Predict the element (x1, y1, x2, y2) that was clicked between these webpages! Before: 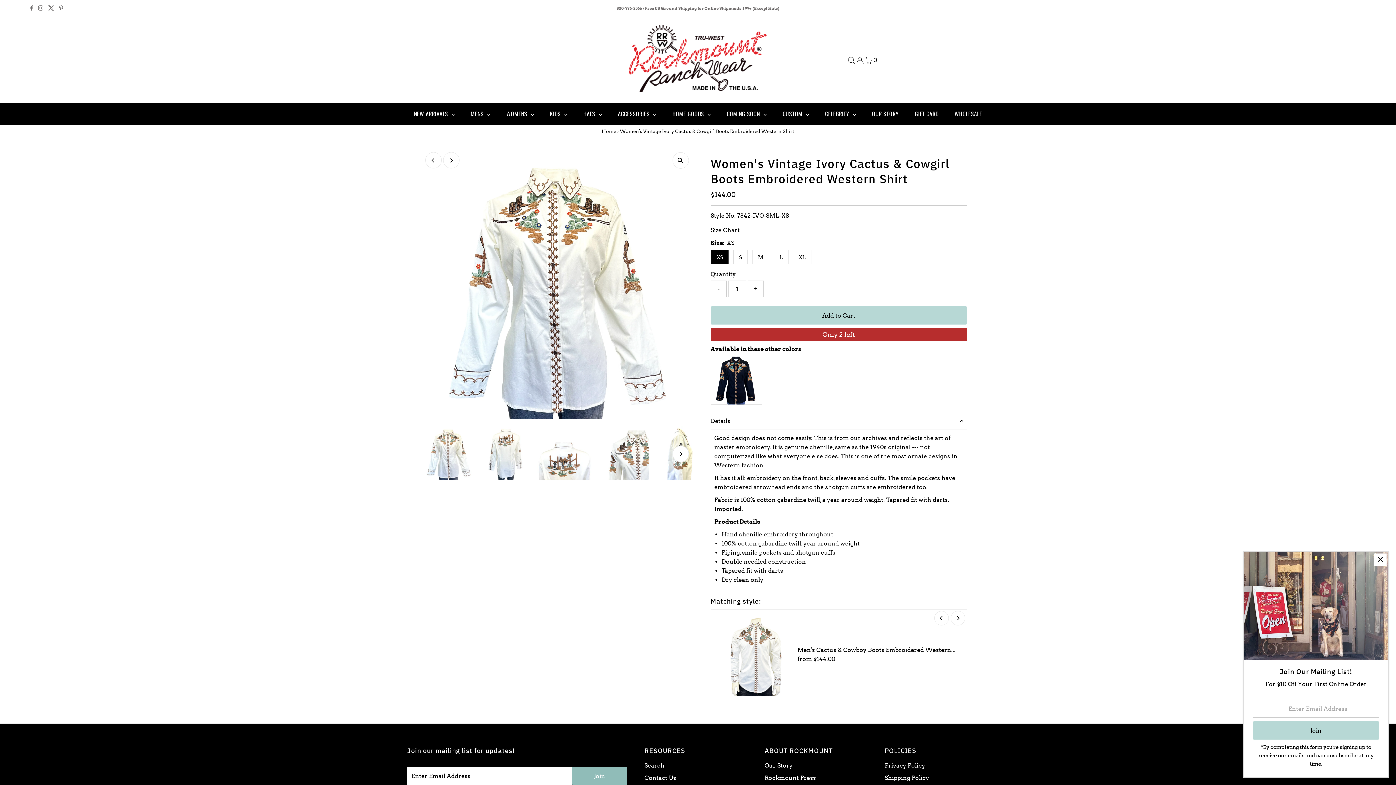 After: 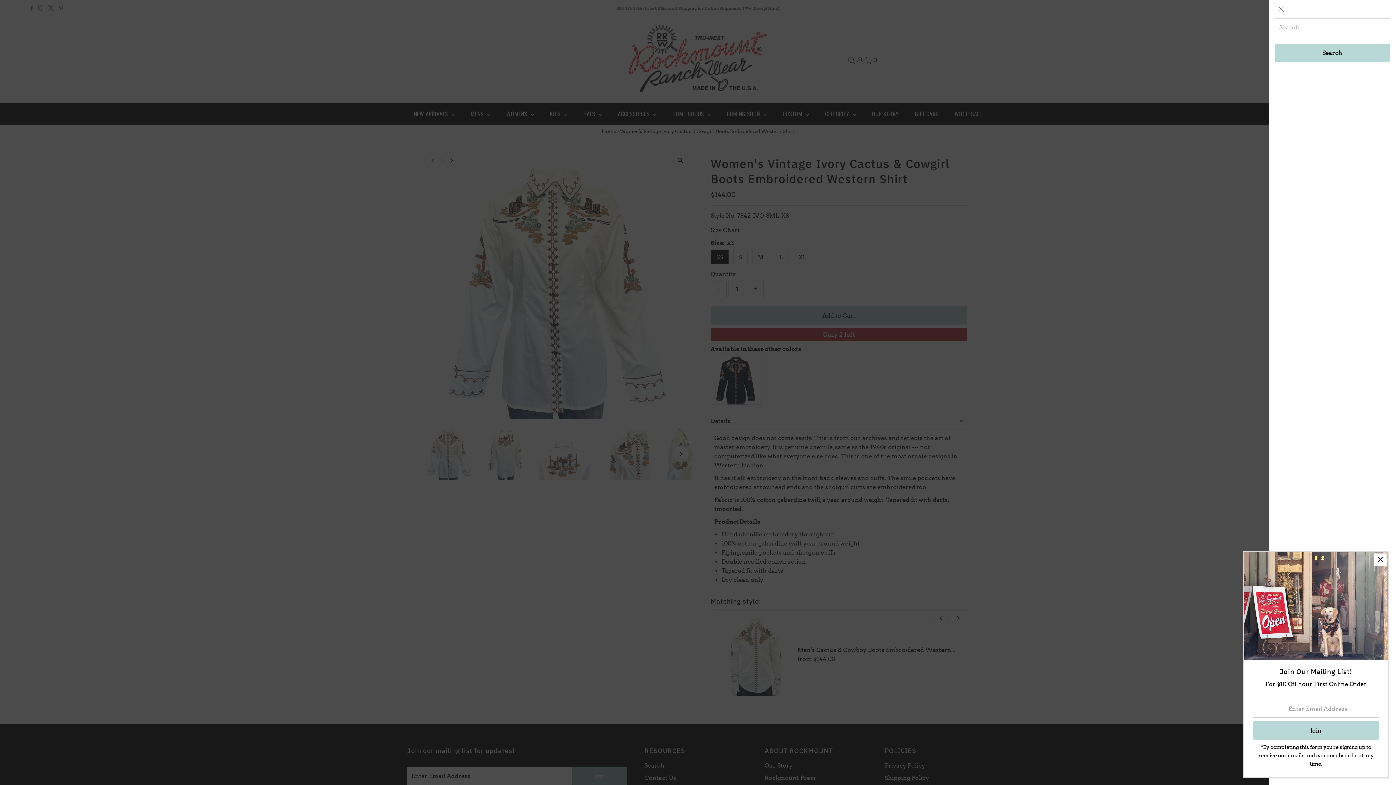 Action: bbox: (847, 57, 856, 63) label: Open Search